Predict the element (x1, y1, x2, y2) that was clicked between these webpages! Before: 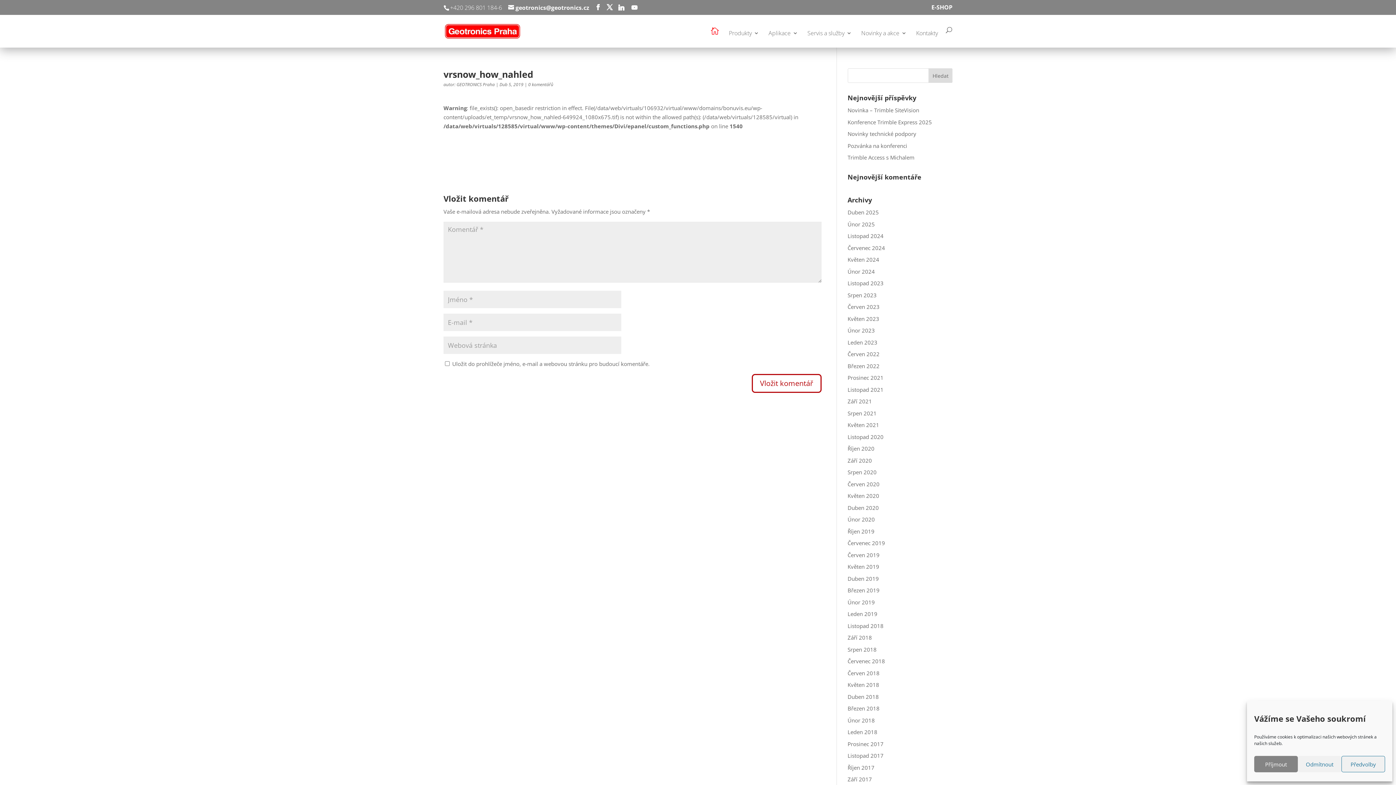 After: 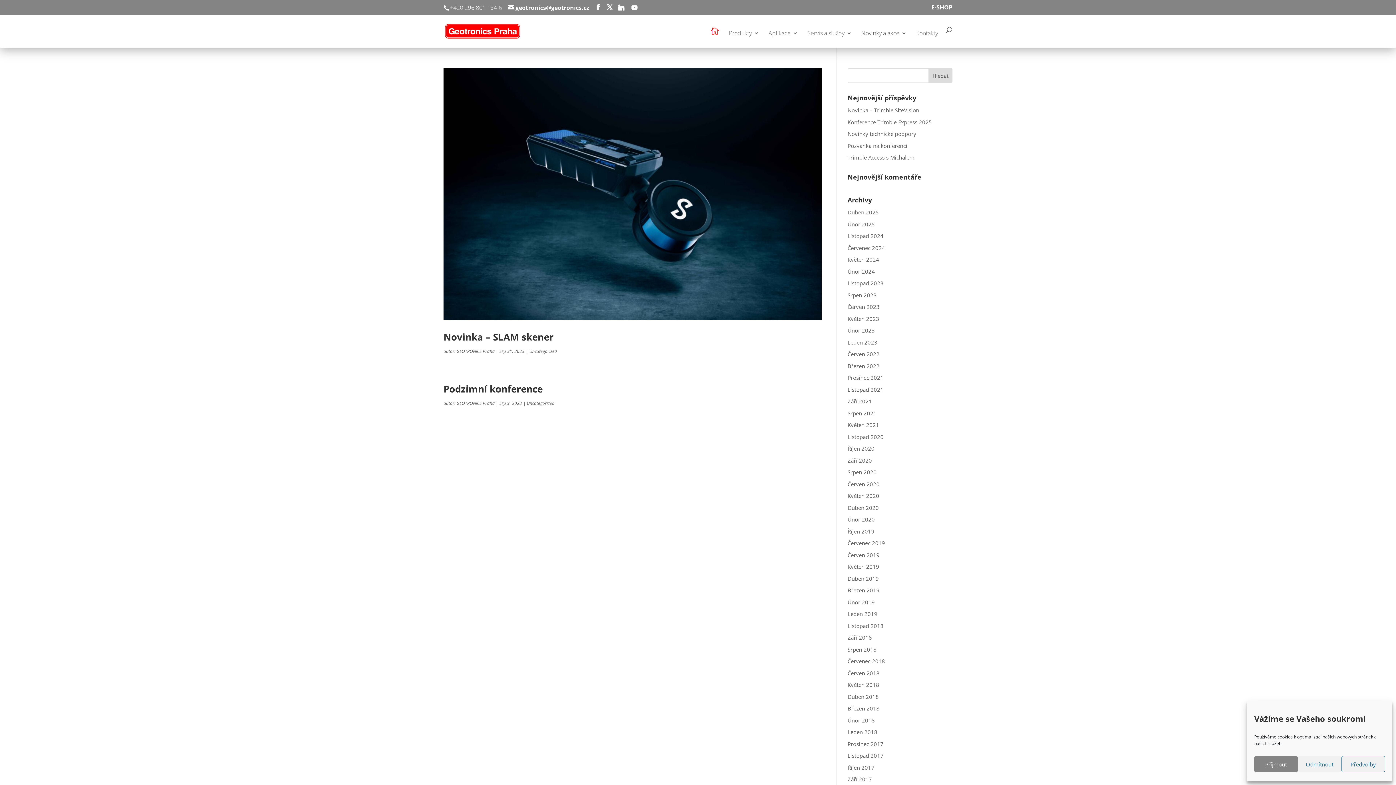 Action: bbox: (847, 291, 876, 298) label: Srpen 2023